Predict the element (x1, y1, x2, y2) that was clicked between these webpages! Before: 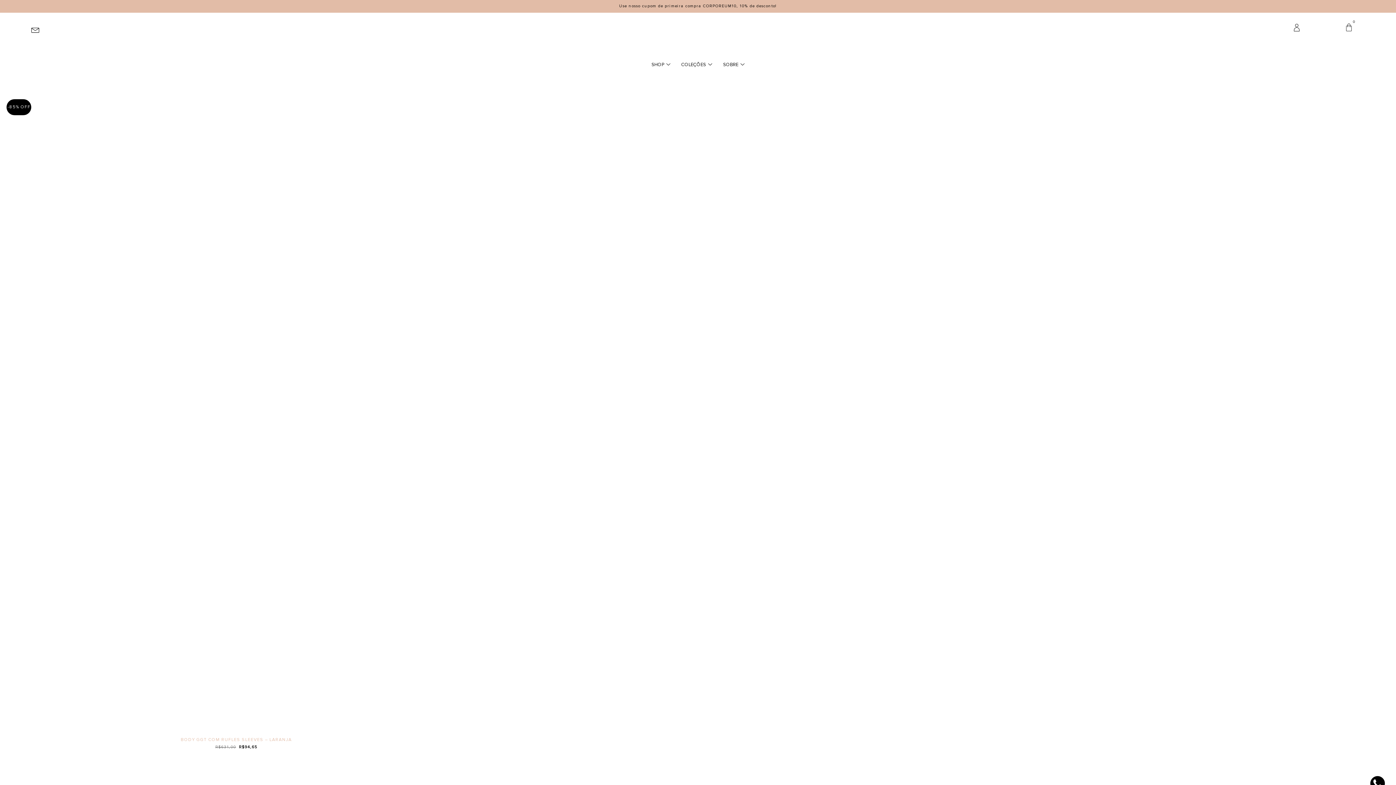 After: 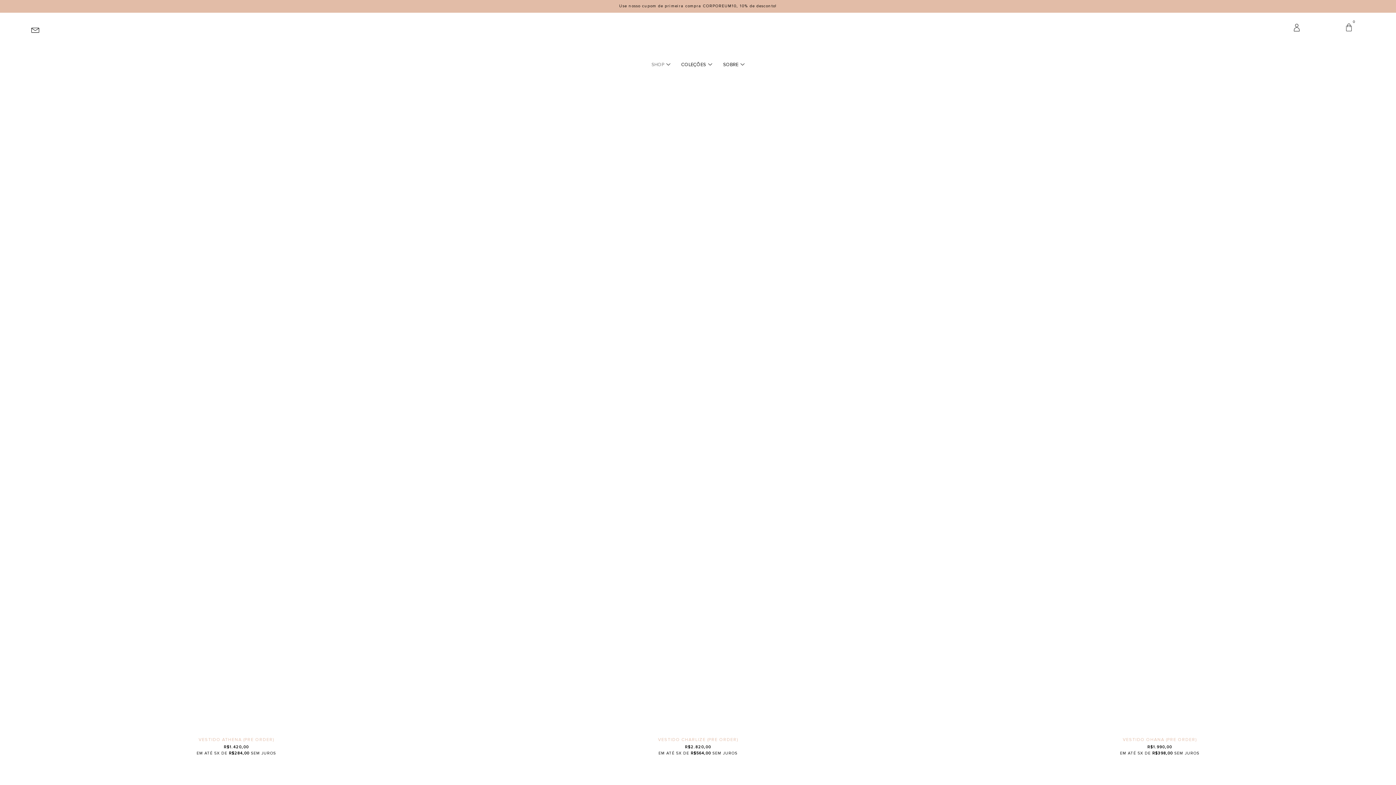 Action: label: SHOP bbox: (646, 41, 676, 87)